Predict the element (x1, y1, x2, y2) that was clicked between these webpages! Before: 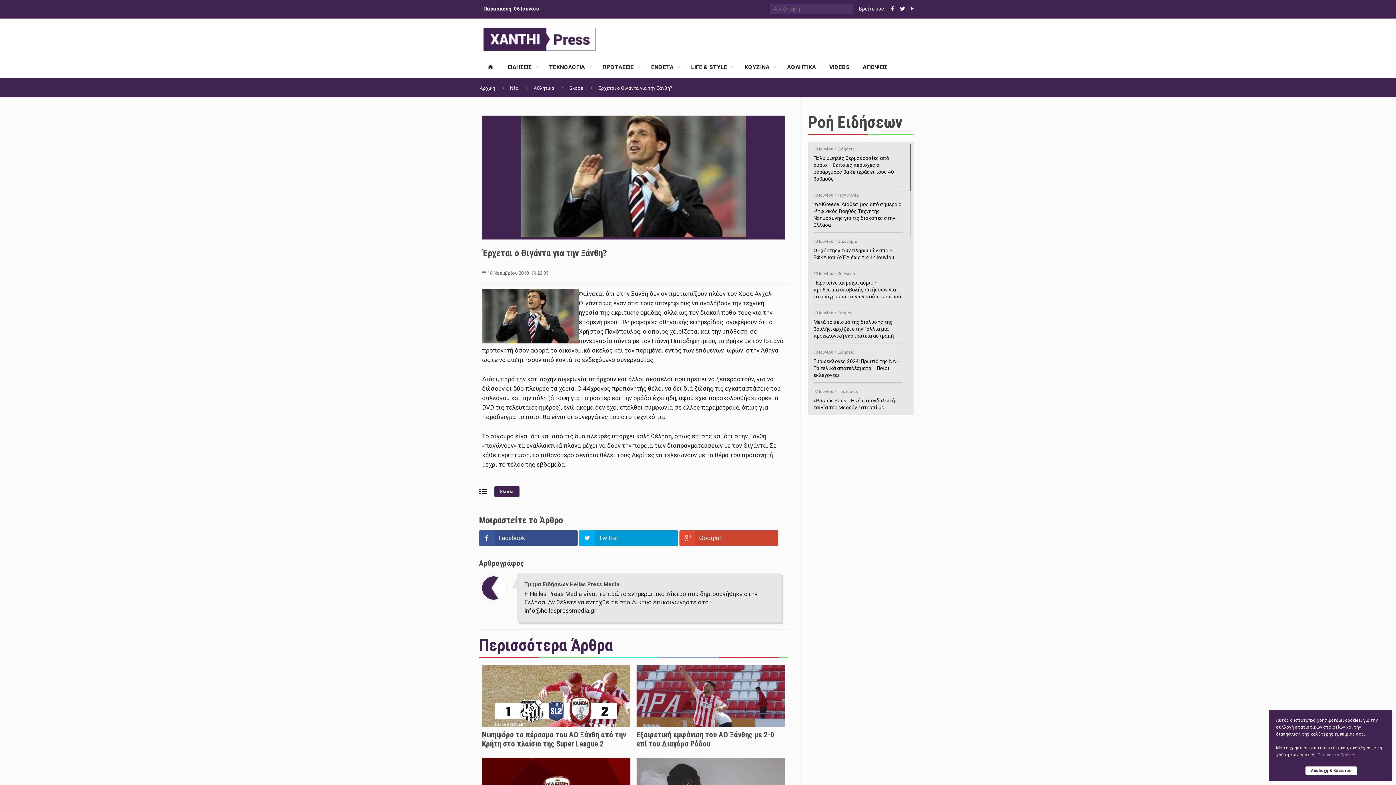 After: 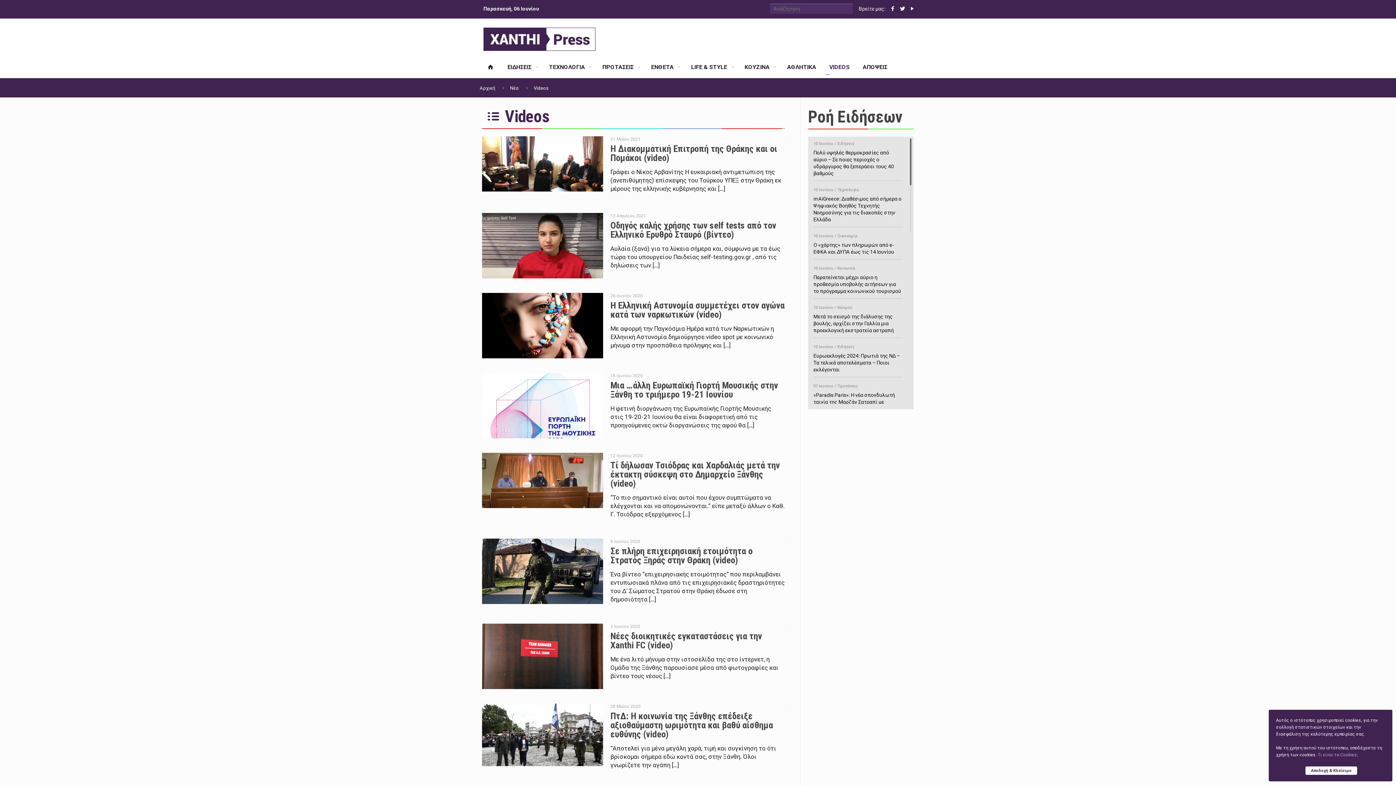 Action: label: VIDEOS bbox: (822, 56, 856, 78)